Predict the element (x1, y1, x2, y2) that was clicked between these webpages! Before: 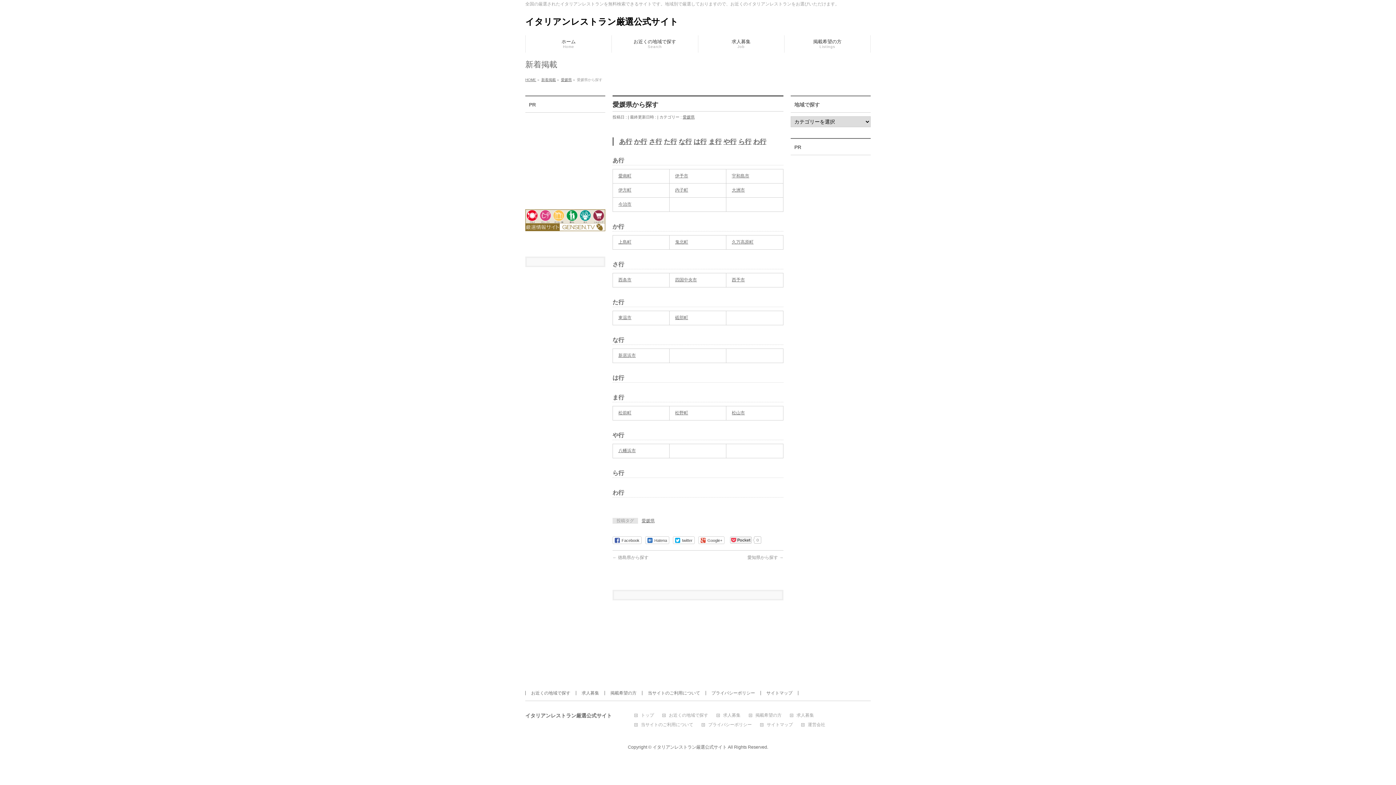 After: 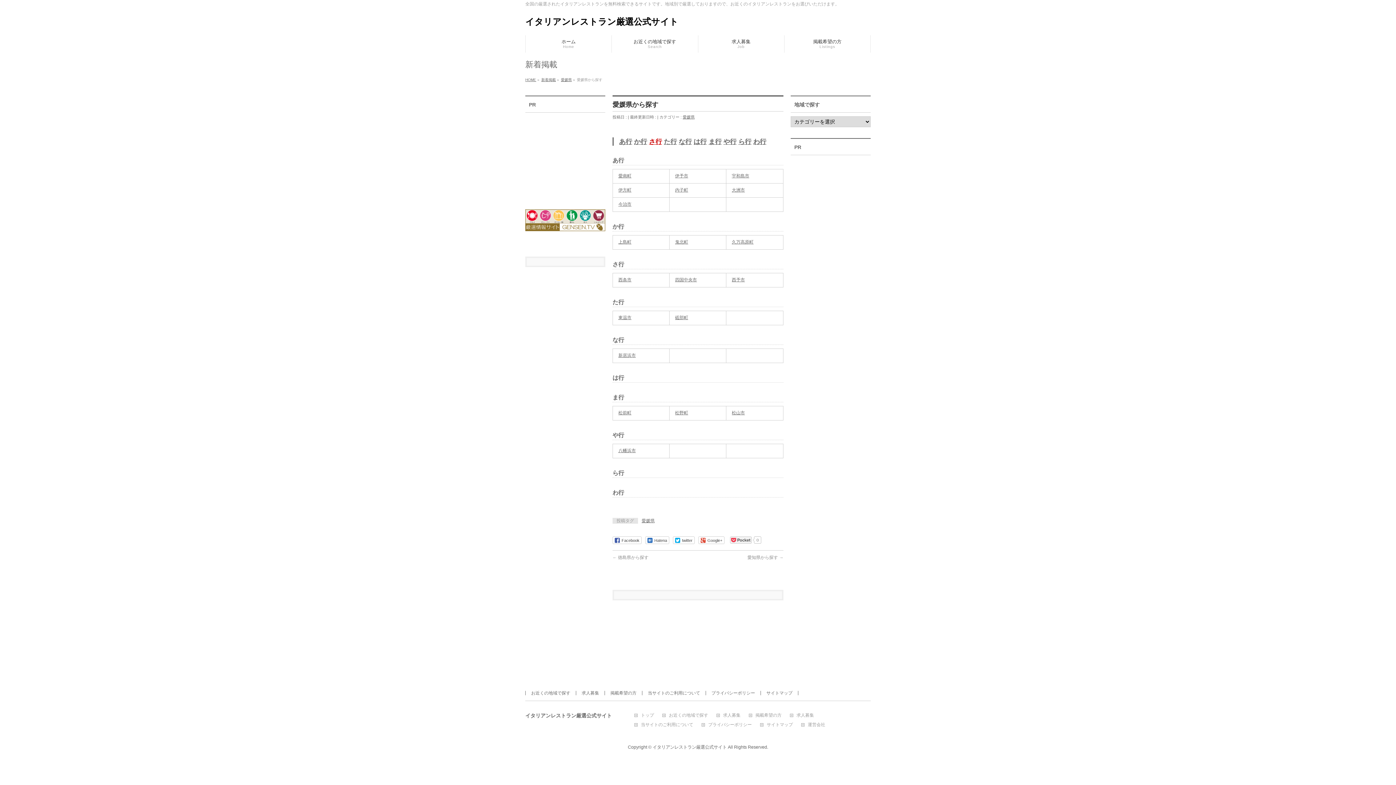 Action: bbox: (649, 138, 662, 145) label: さ行